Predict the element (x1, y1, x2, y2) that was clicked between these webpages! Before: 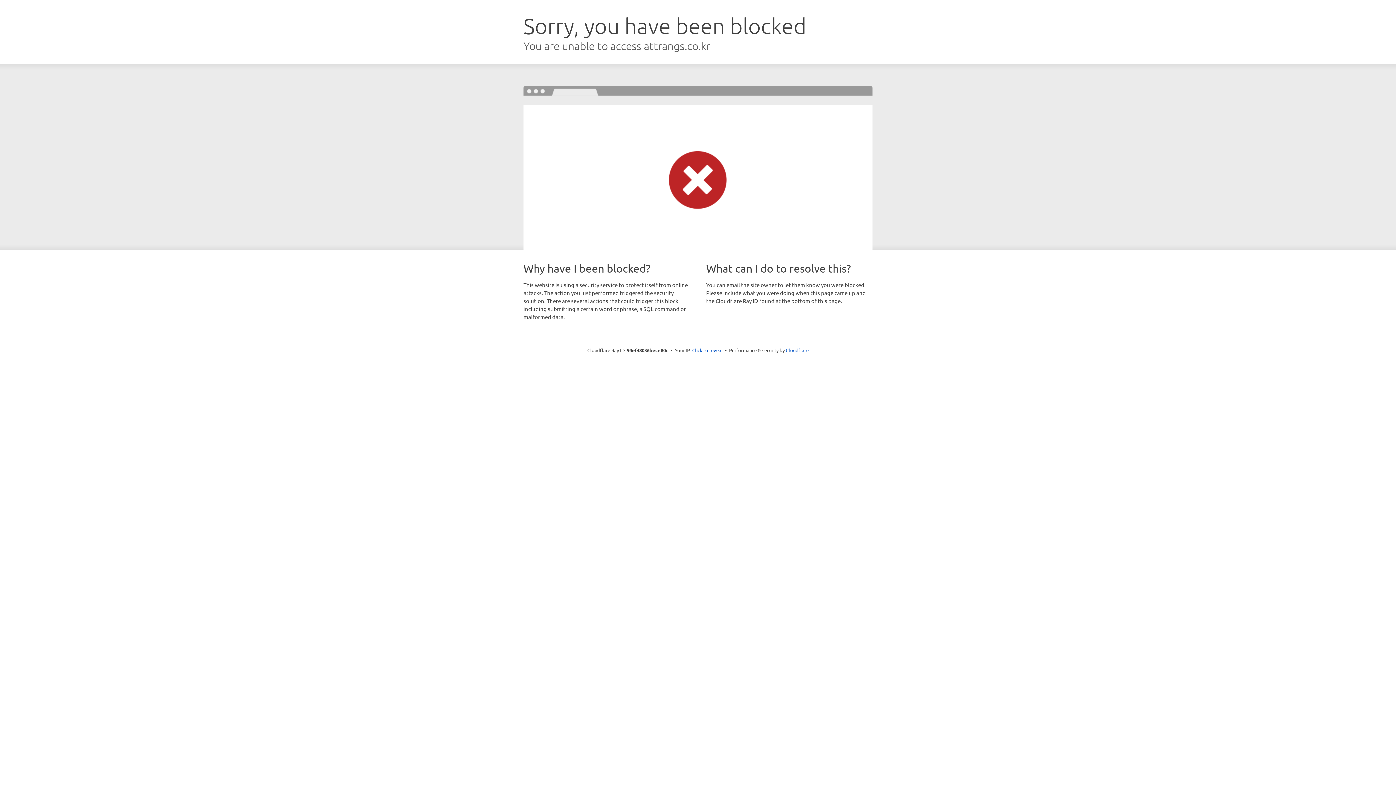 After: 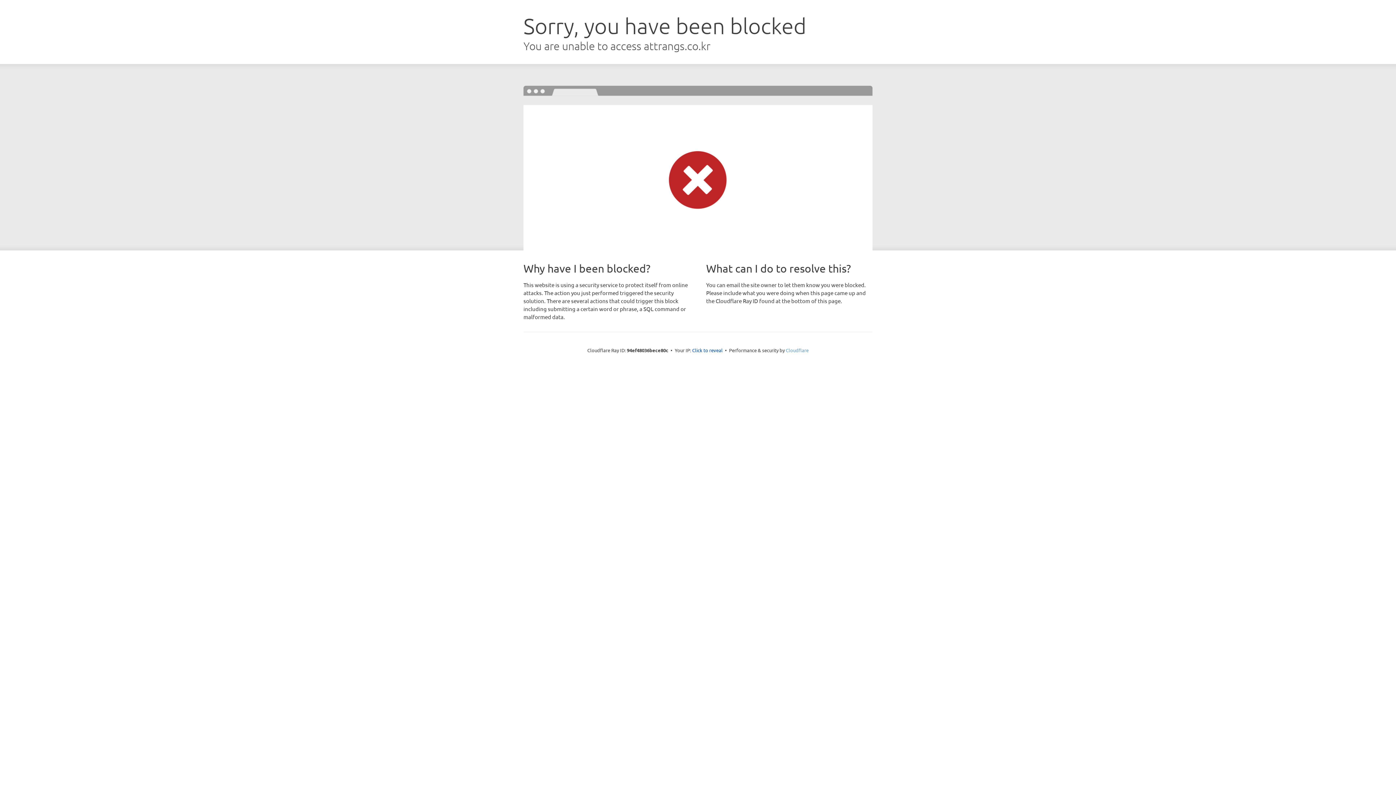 Action: bbox: (786, 347, 808, 353) label: Cloudflare